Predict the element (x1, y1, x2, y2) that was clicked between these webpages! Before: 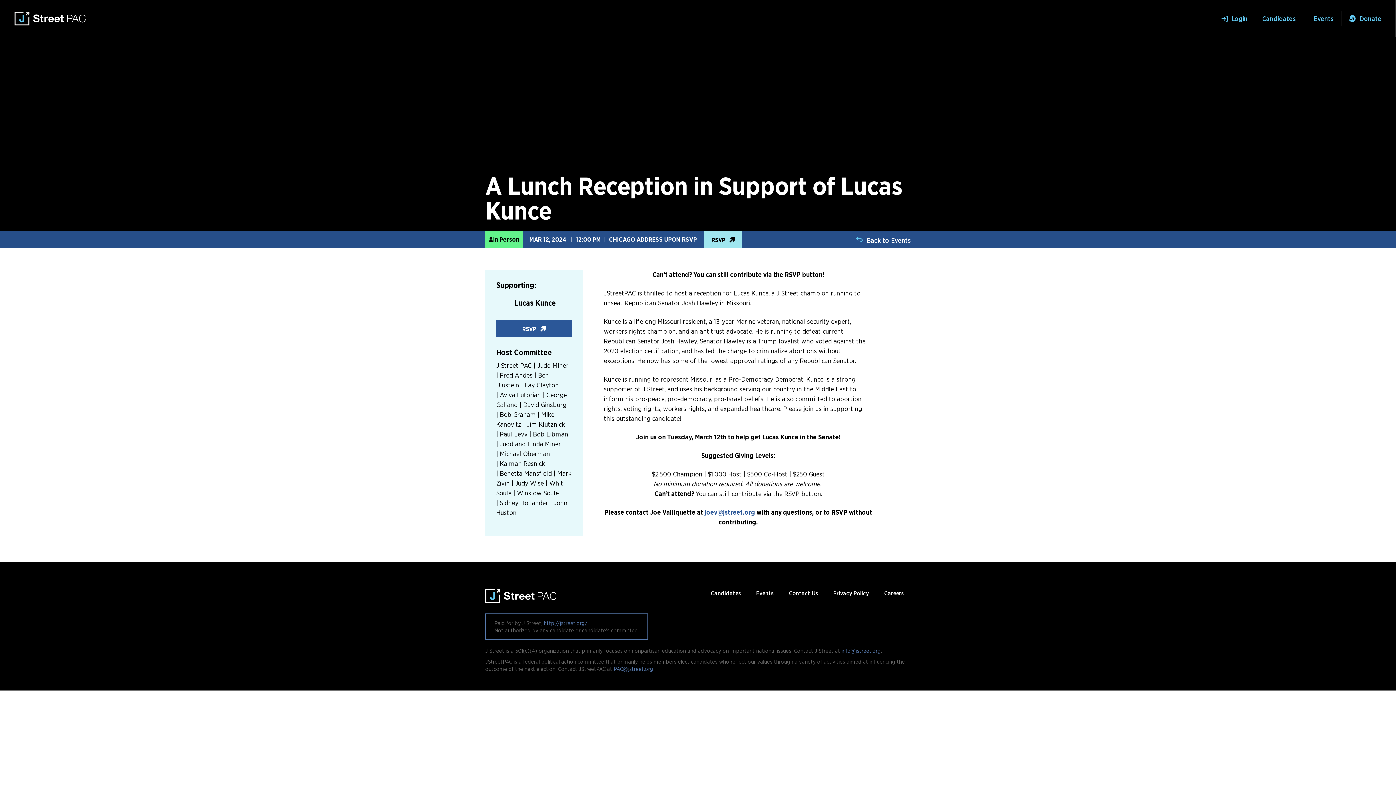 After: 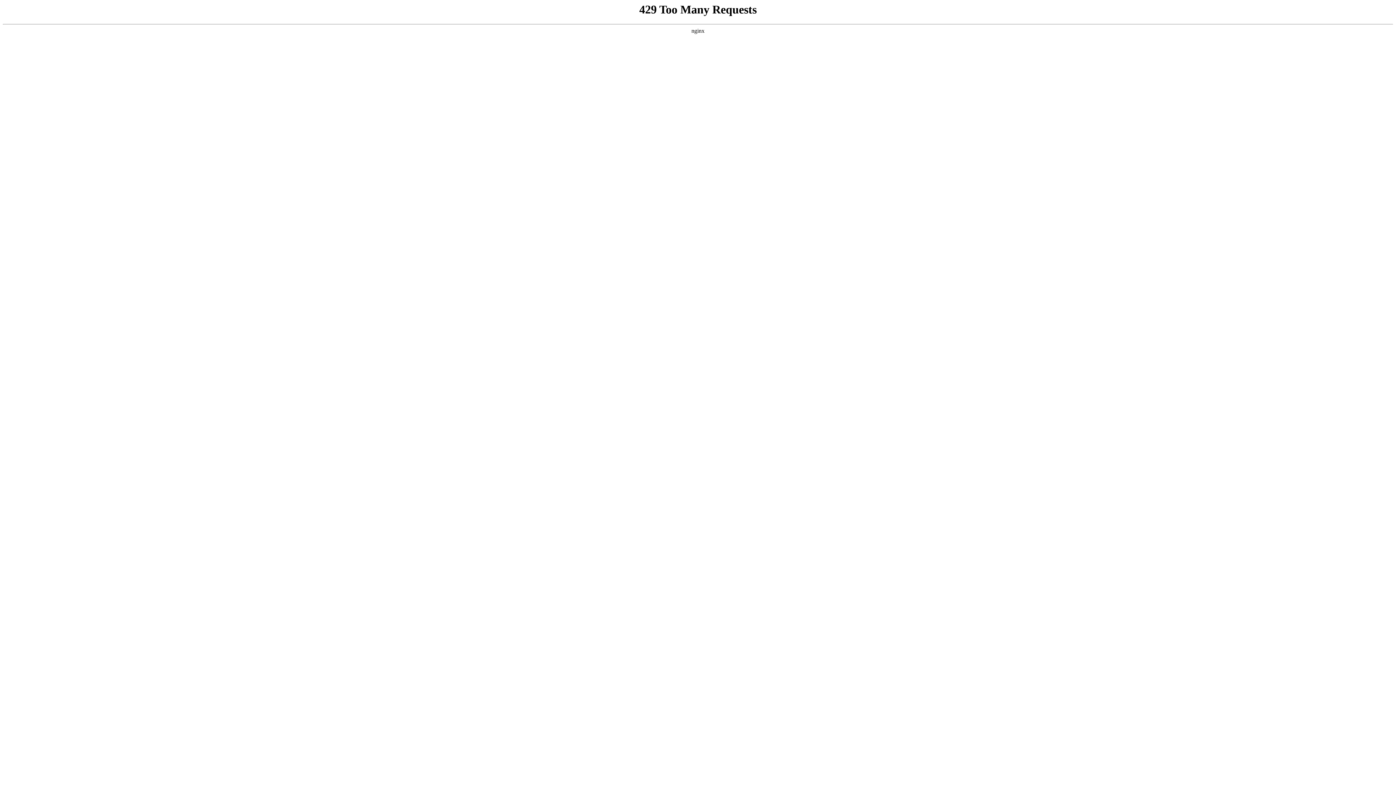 Action: bbox: (1314, 14, 1333, 22) label: Events